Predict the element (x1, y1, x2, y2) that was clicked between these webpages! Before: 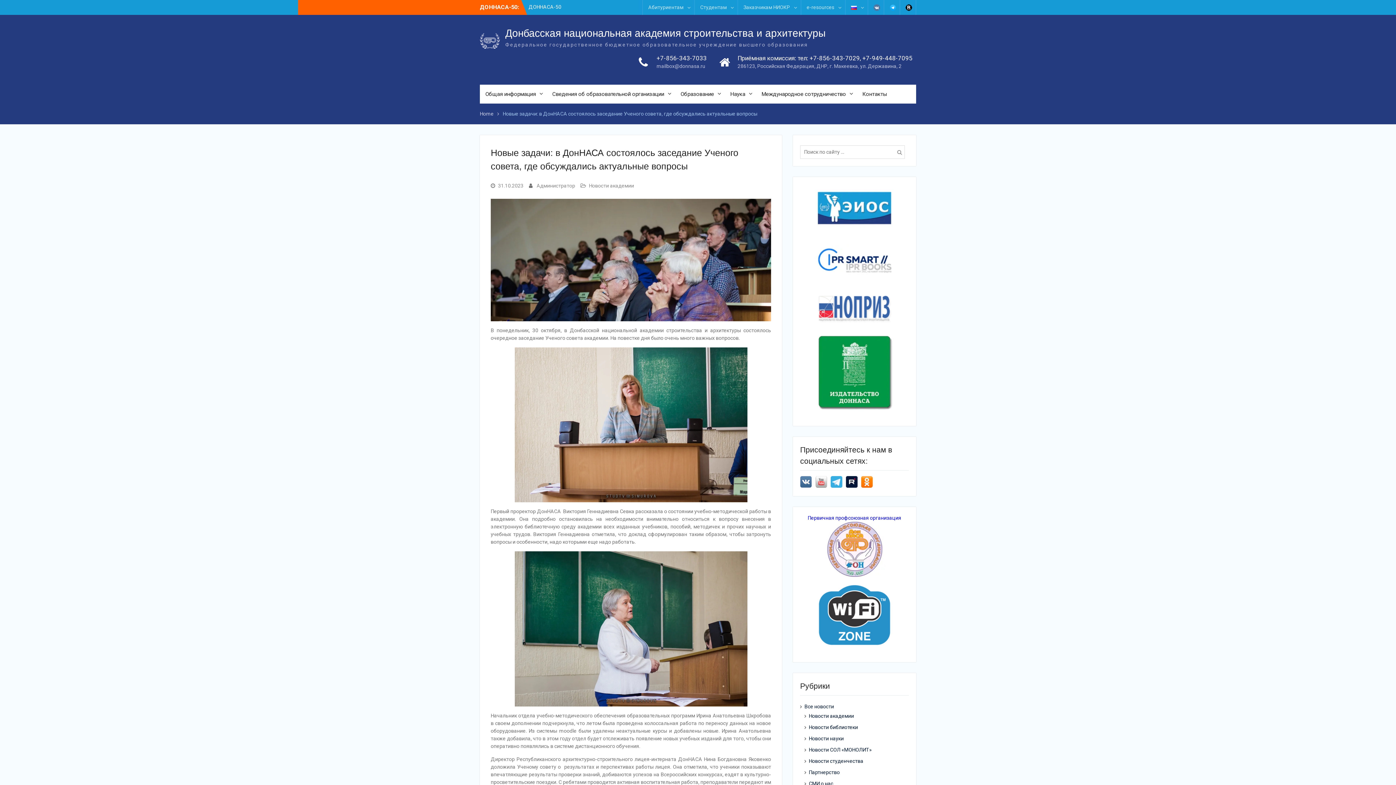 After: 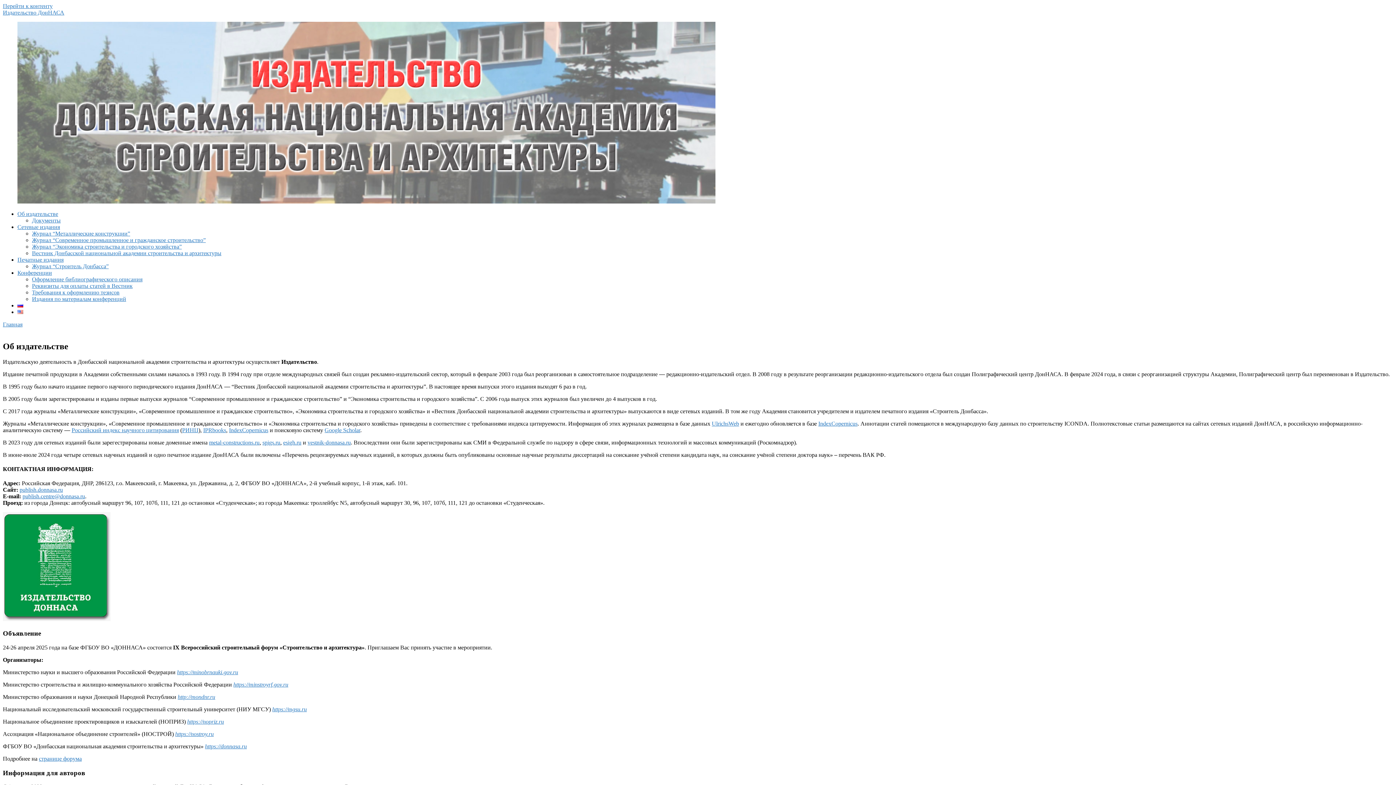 Action: bbox: (800, 330, 909, 413)